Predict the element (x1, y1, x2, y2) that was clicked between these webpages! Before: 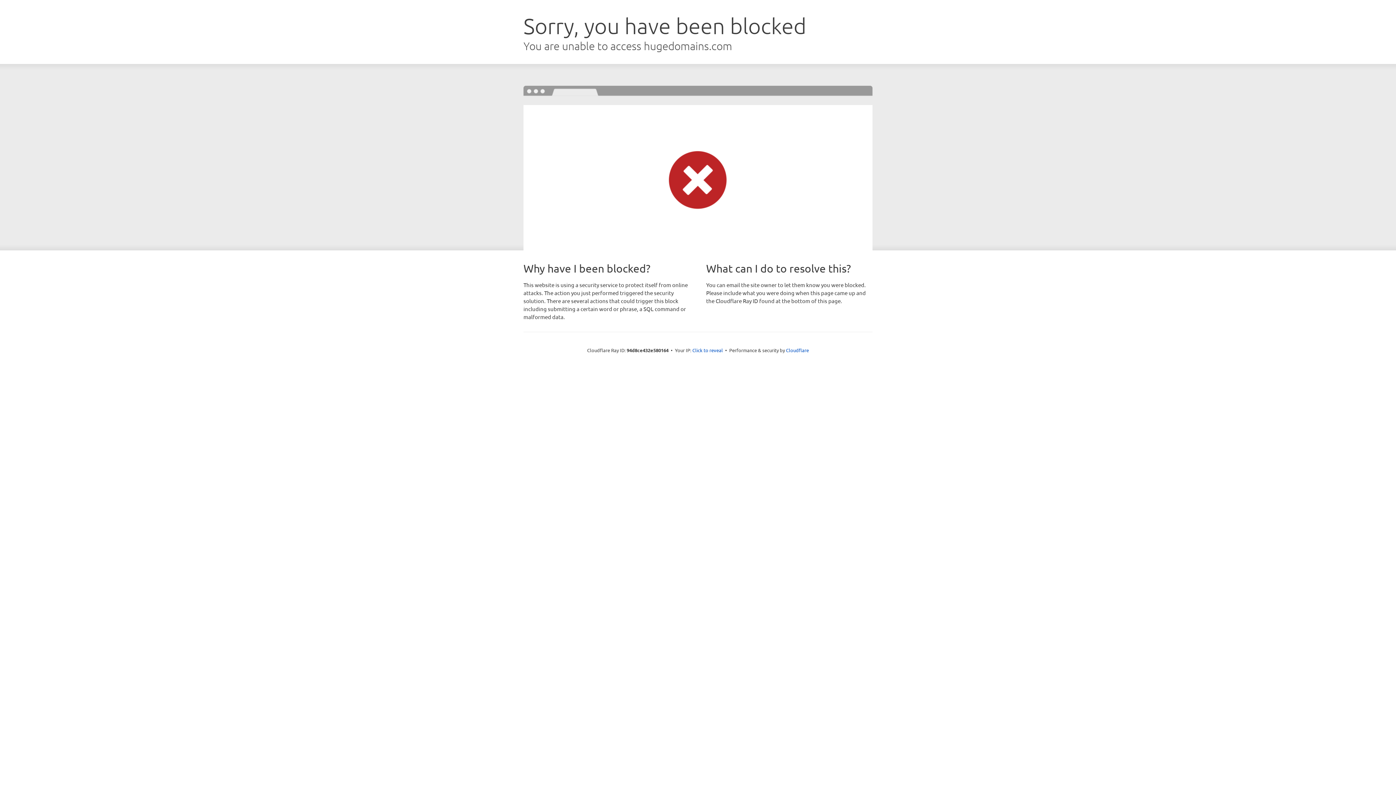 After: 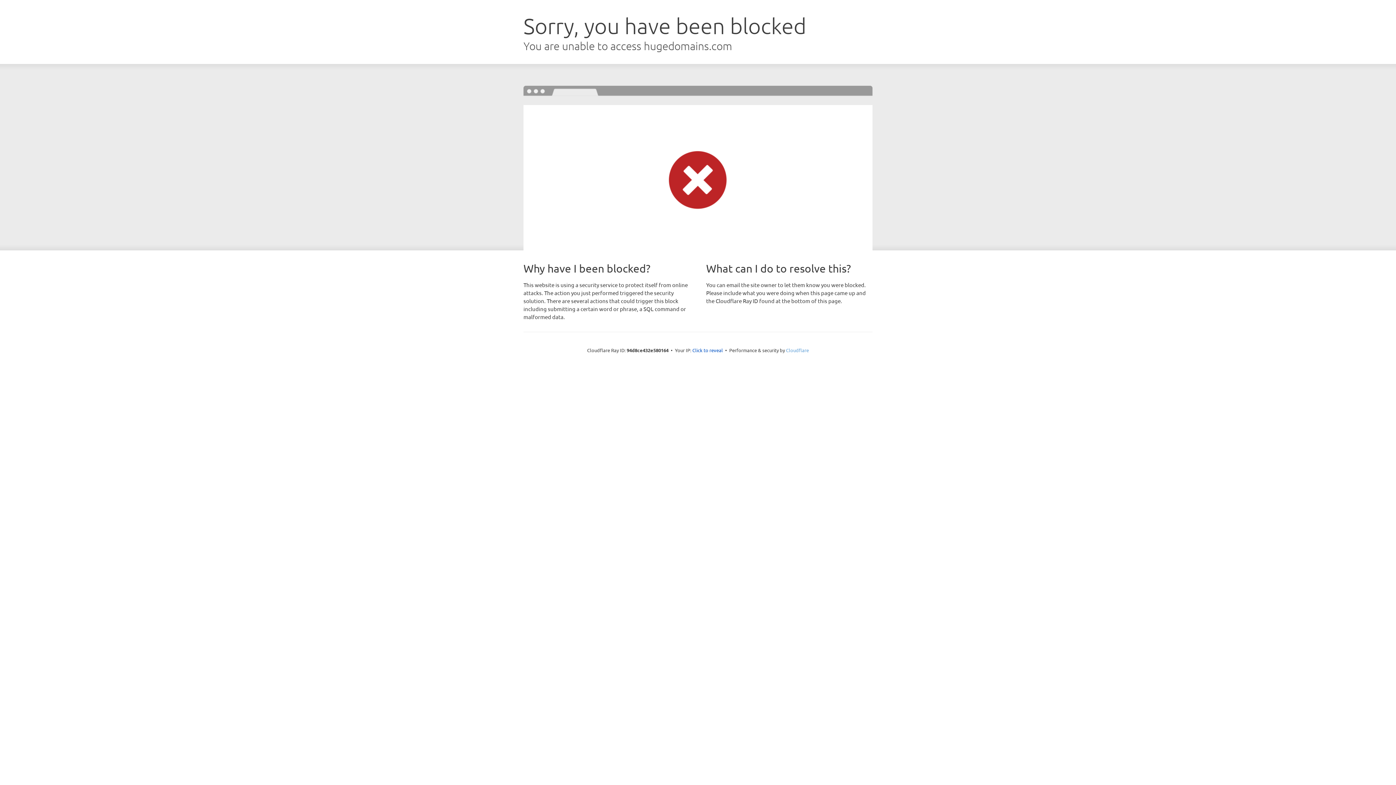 Action: label: Cloudflare bbox: (786, 347, 809, 353)